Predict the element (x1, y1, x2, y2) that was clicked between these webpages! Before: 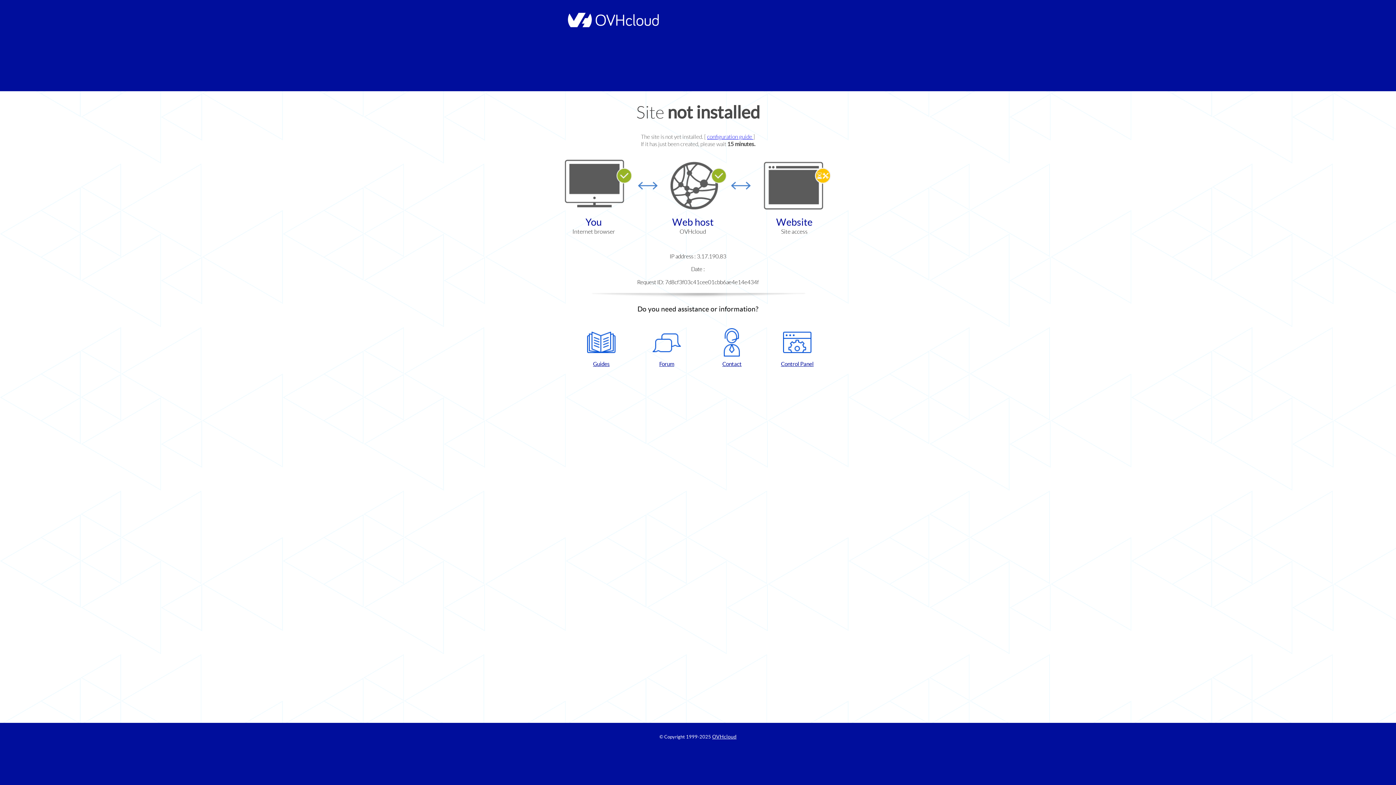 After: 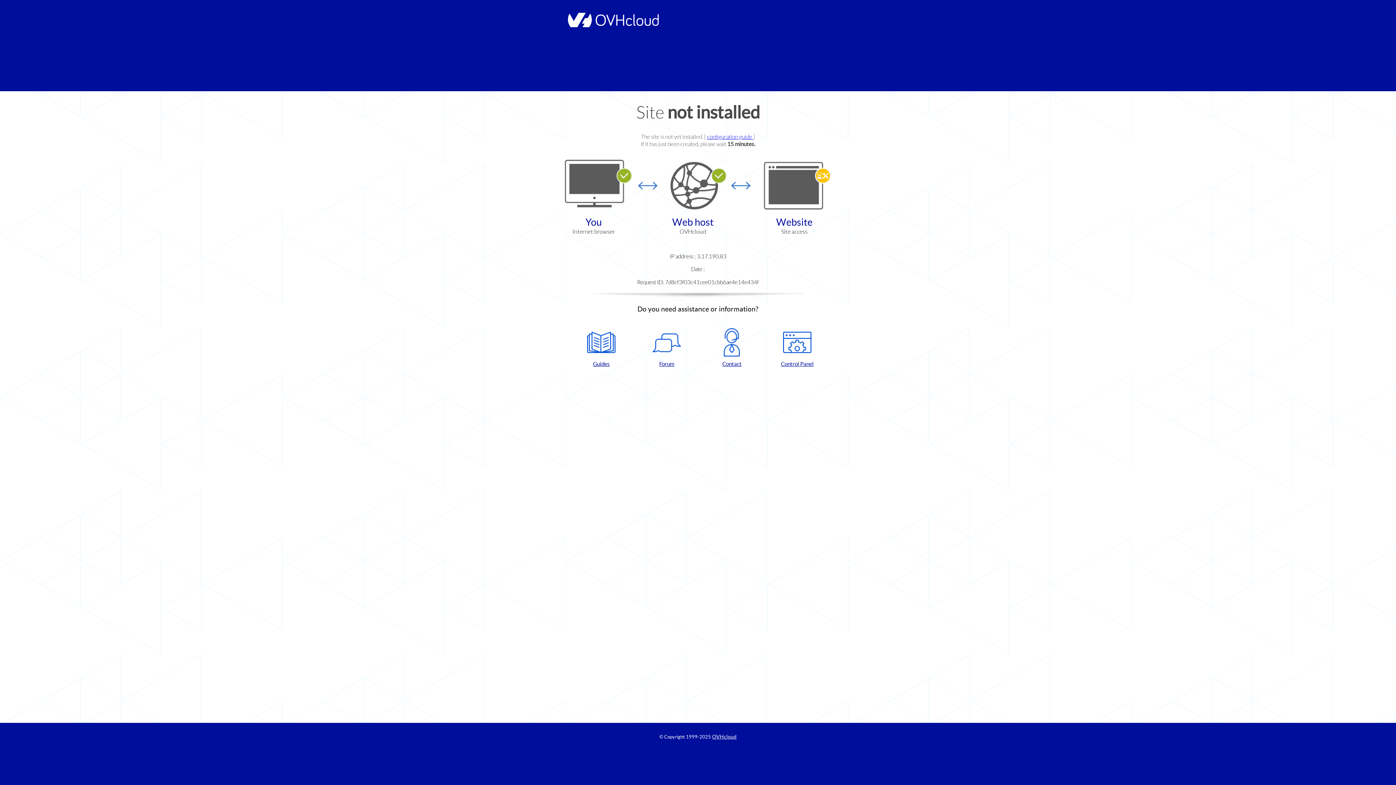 Action: bbox: (637, 328, 696, 367) label: Forum